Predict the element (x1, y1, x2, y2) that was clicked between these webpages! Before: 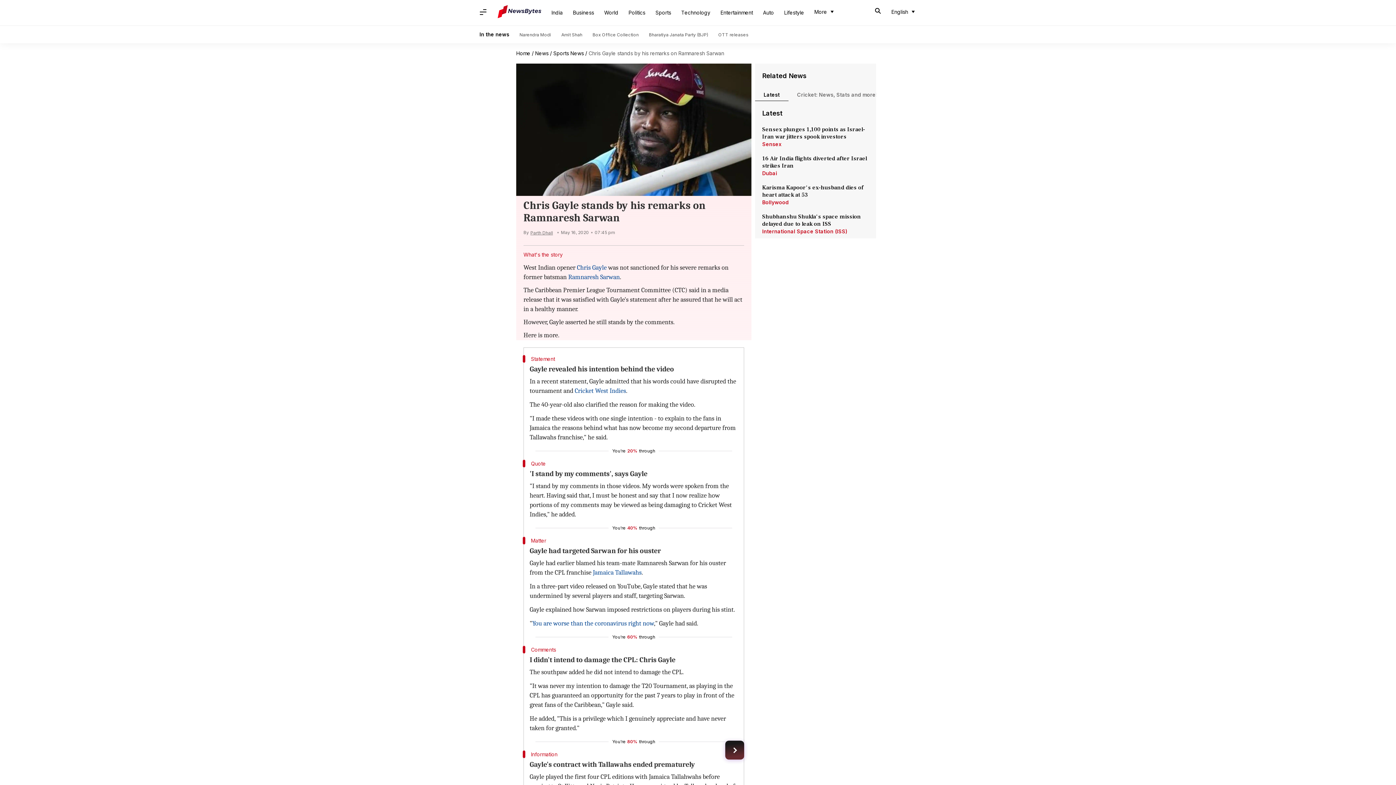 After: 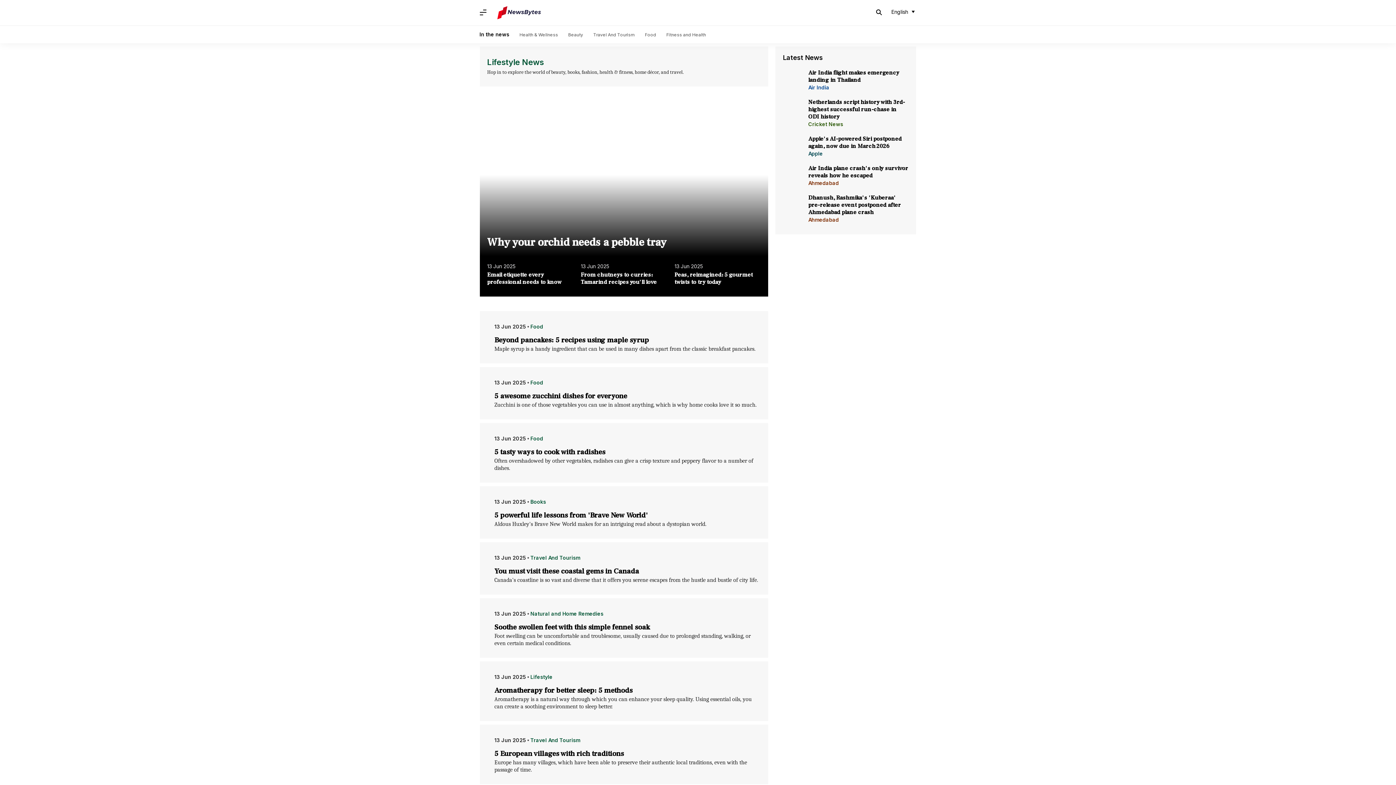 Action: bbox: (779, 5, 809, 20) label: Lifestyle